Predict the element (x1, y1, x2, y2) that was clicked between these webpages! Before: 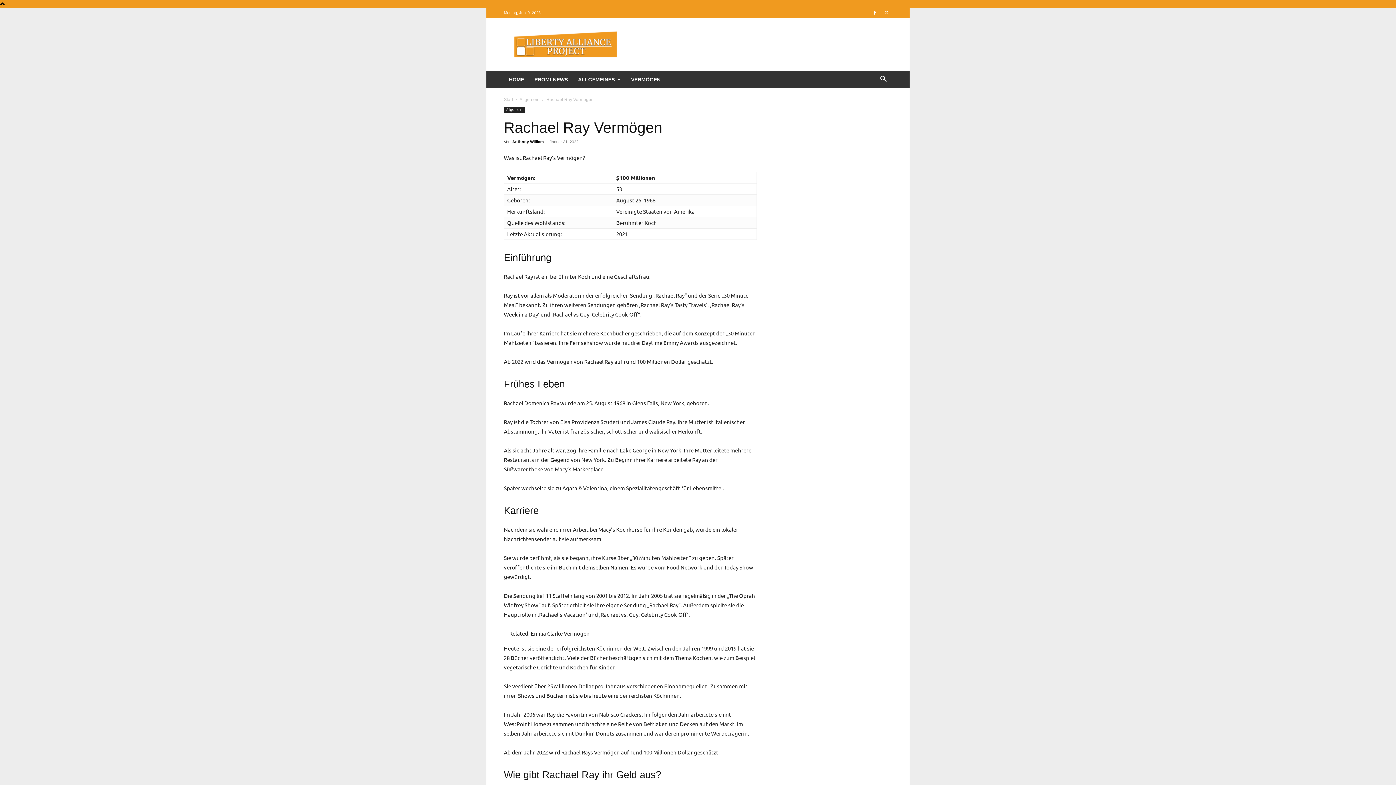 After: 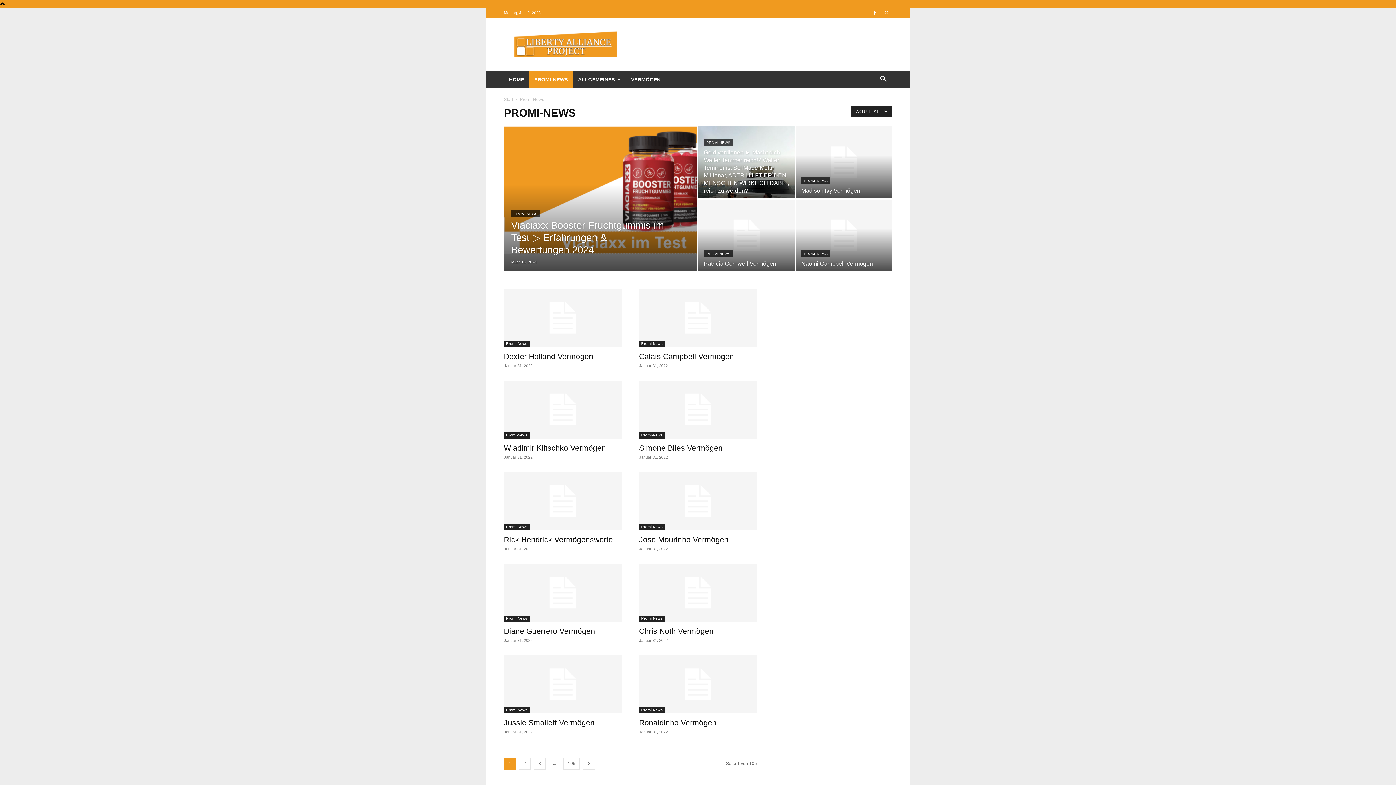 Action: label: PROMI-NEWS bbox: (529, 70, 573, 88)